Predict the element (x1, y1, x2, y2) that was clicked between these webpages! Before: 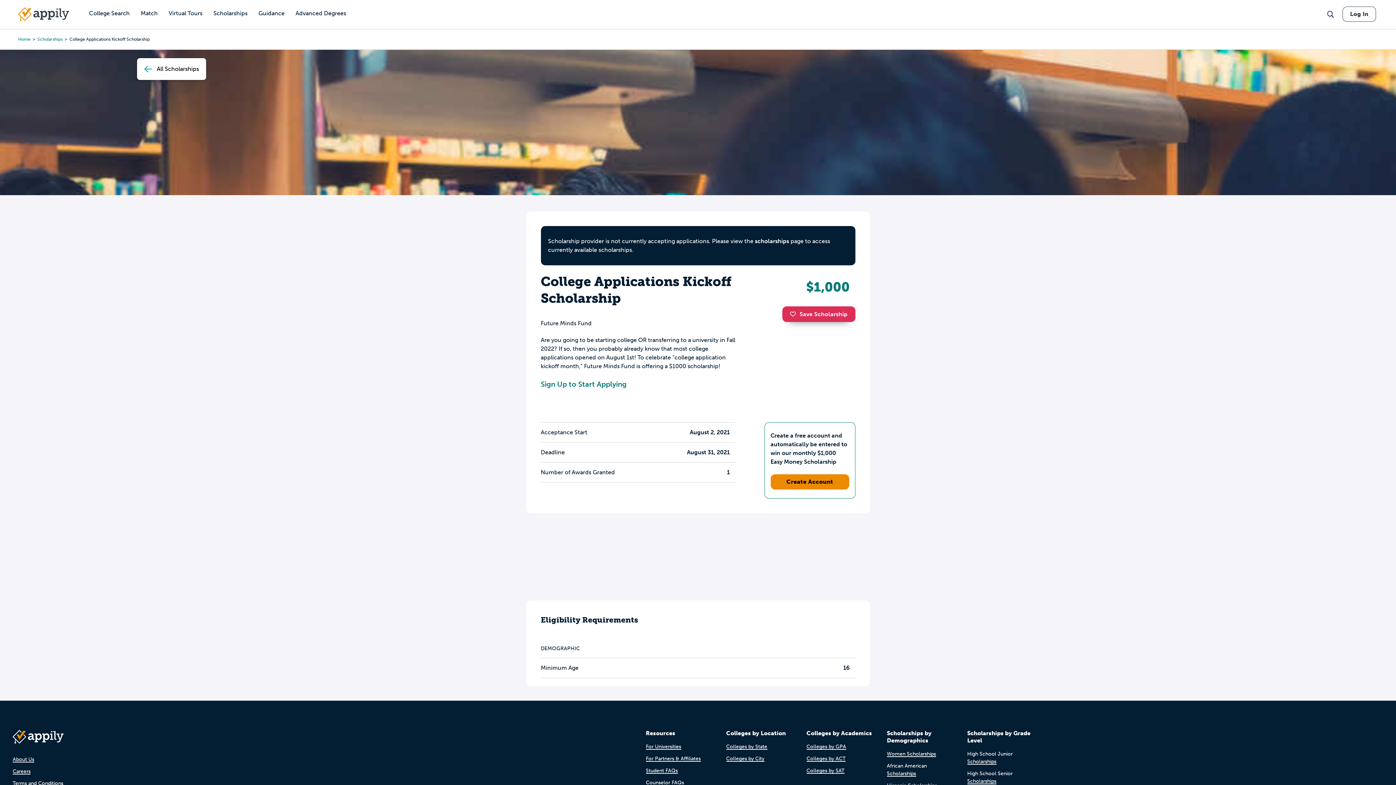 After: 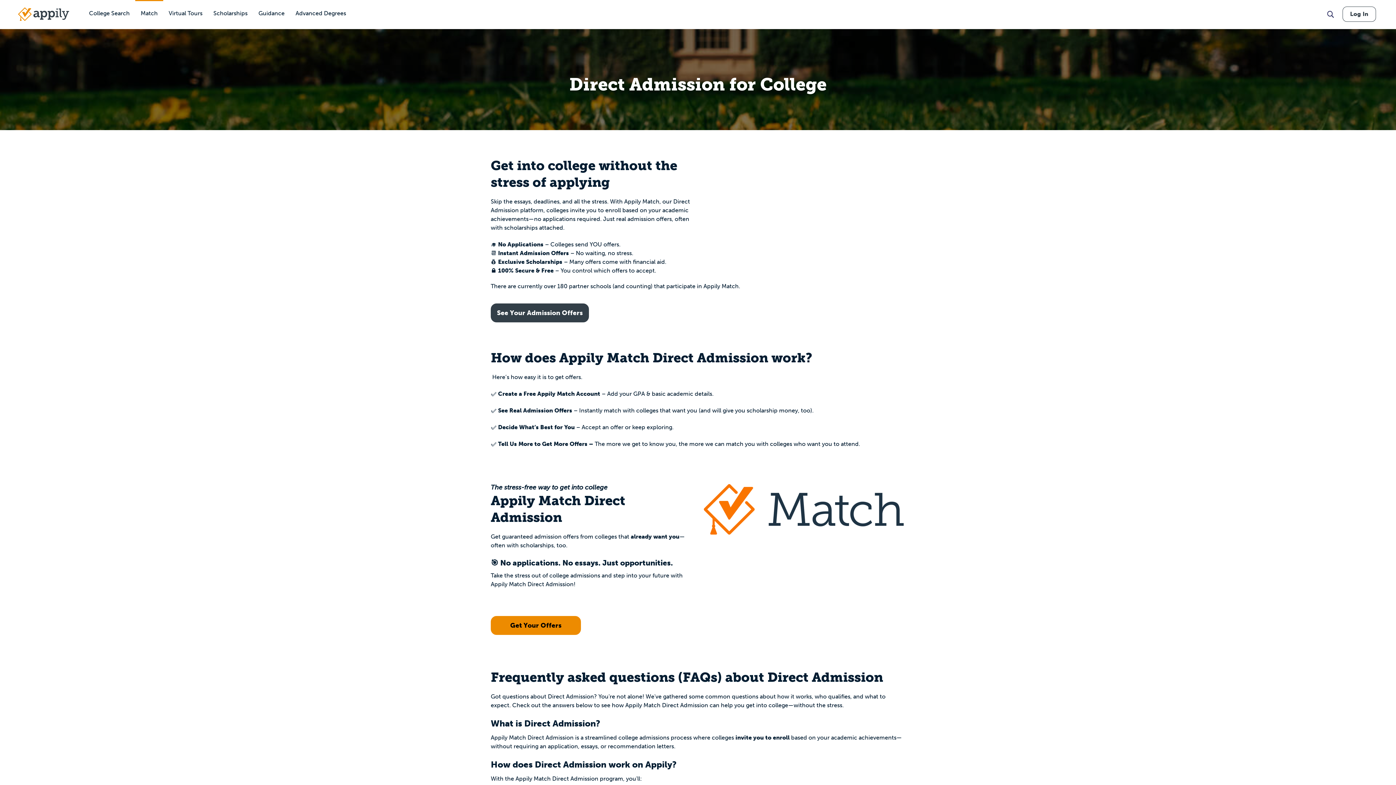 Action: label: Match bbox: (135, 0, 163, 27)